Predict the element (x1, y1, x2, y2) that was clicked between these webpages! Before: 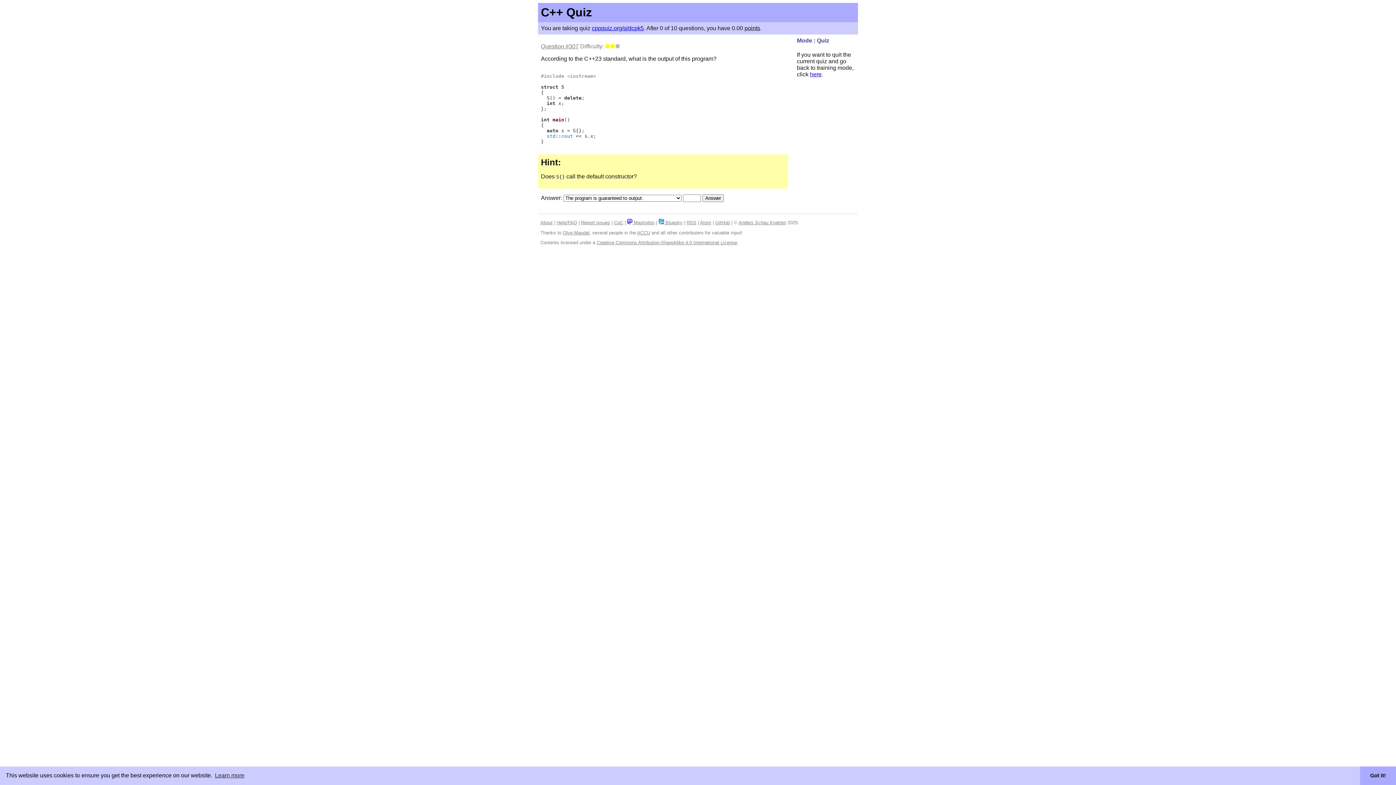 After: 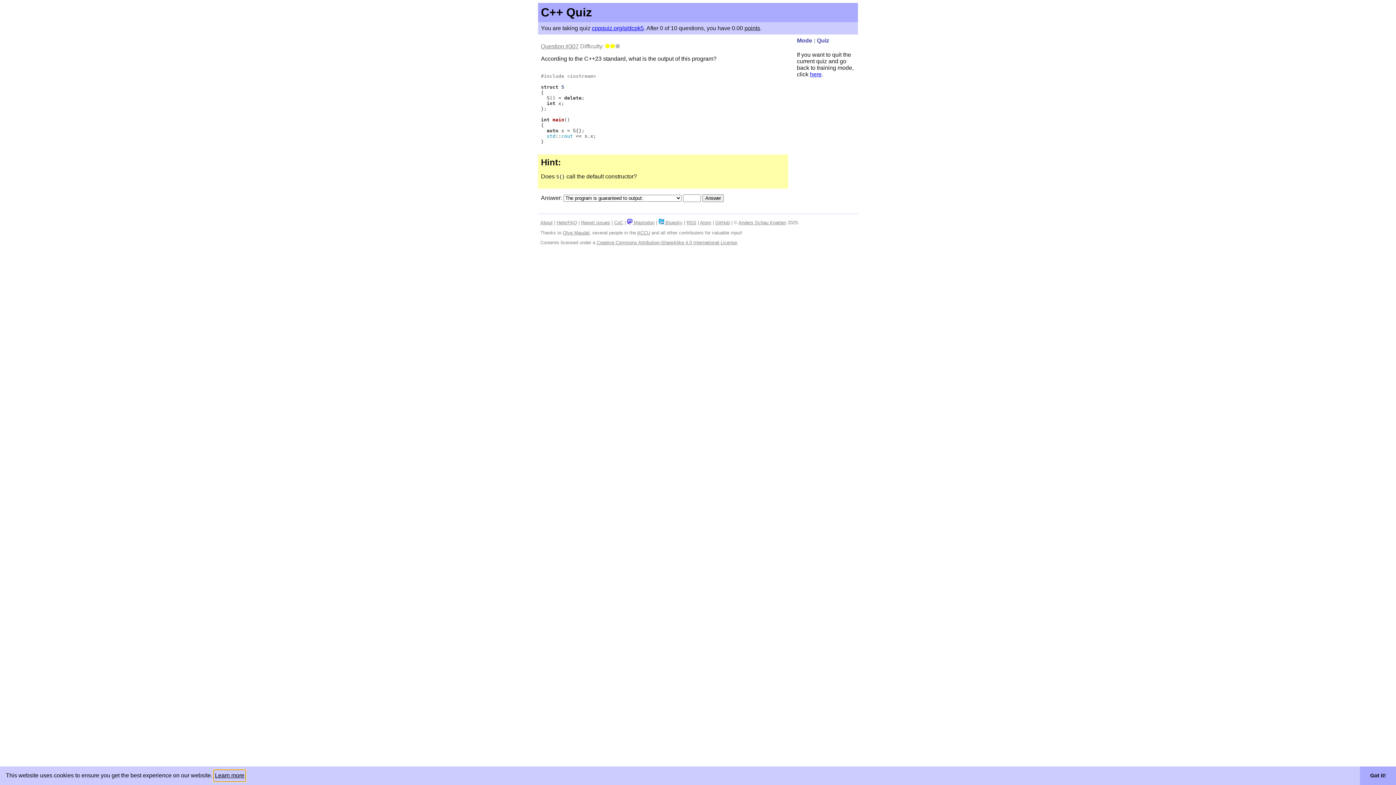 Action: label: learn more about cookies bbox: (213, 770, 245, 781)